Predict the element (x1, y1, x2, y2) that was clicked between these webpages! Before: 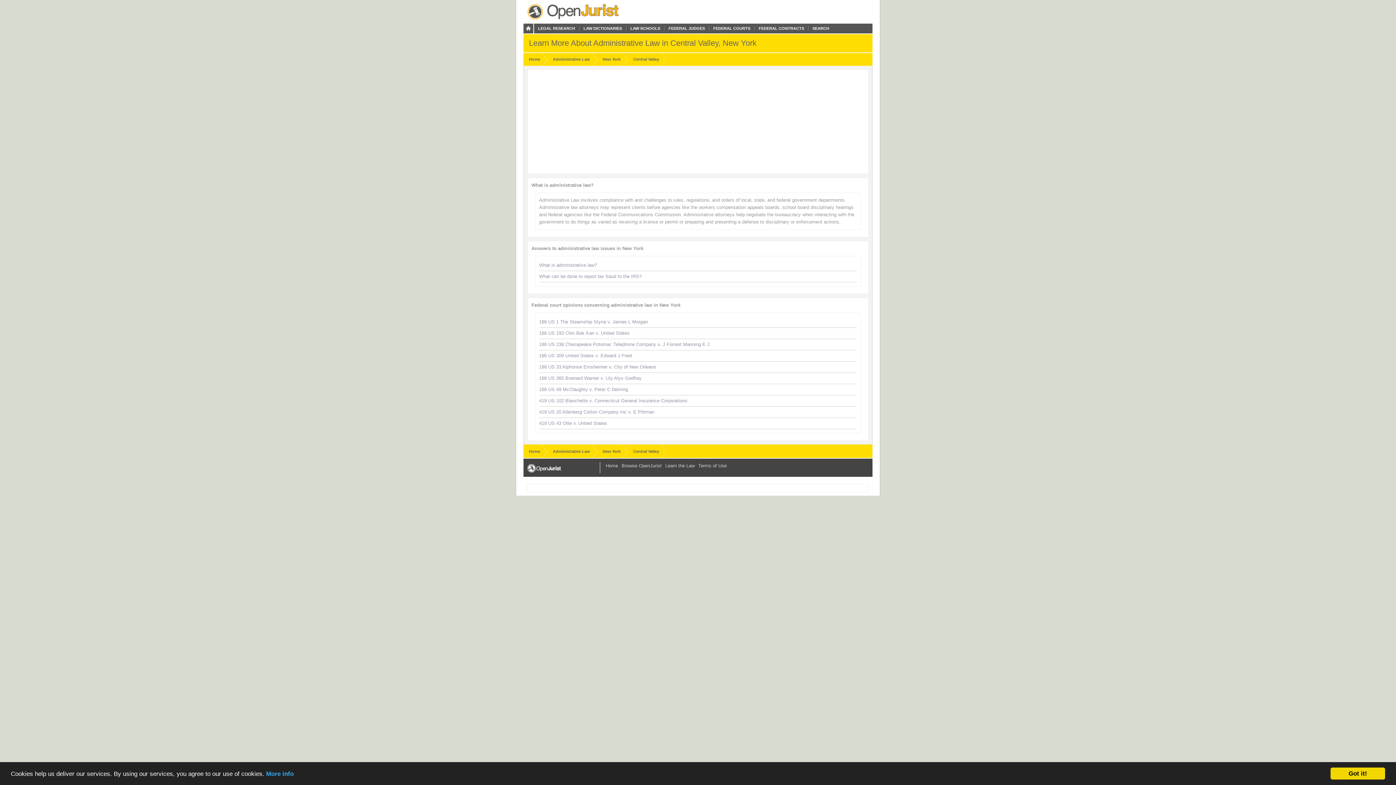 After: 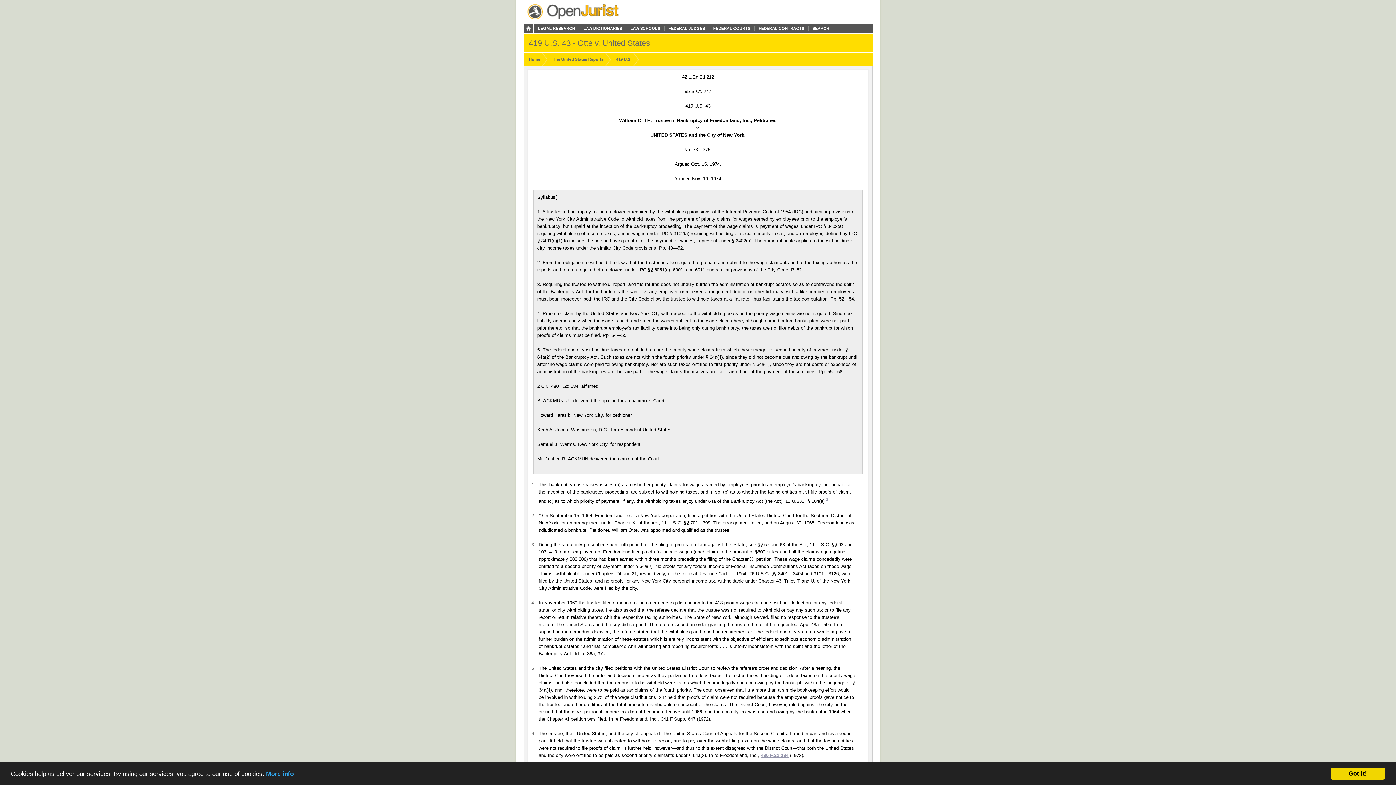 Action: label: 419 US 43 Otte v. United States bbox: (539, 420, 607, 426)